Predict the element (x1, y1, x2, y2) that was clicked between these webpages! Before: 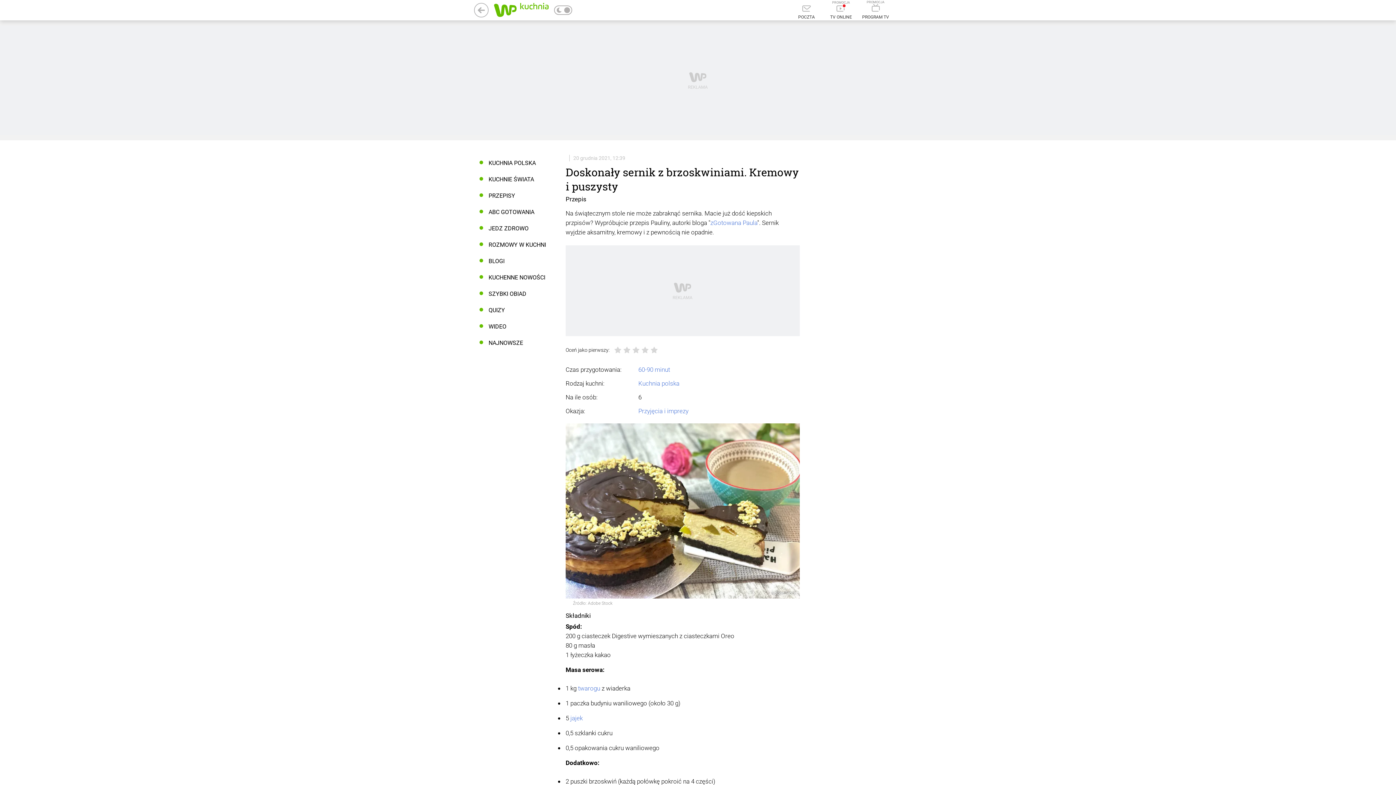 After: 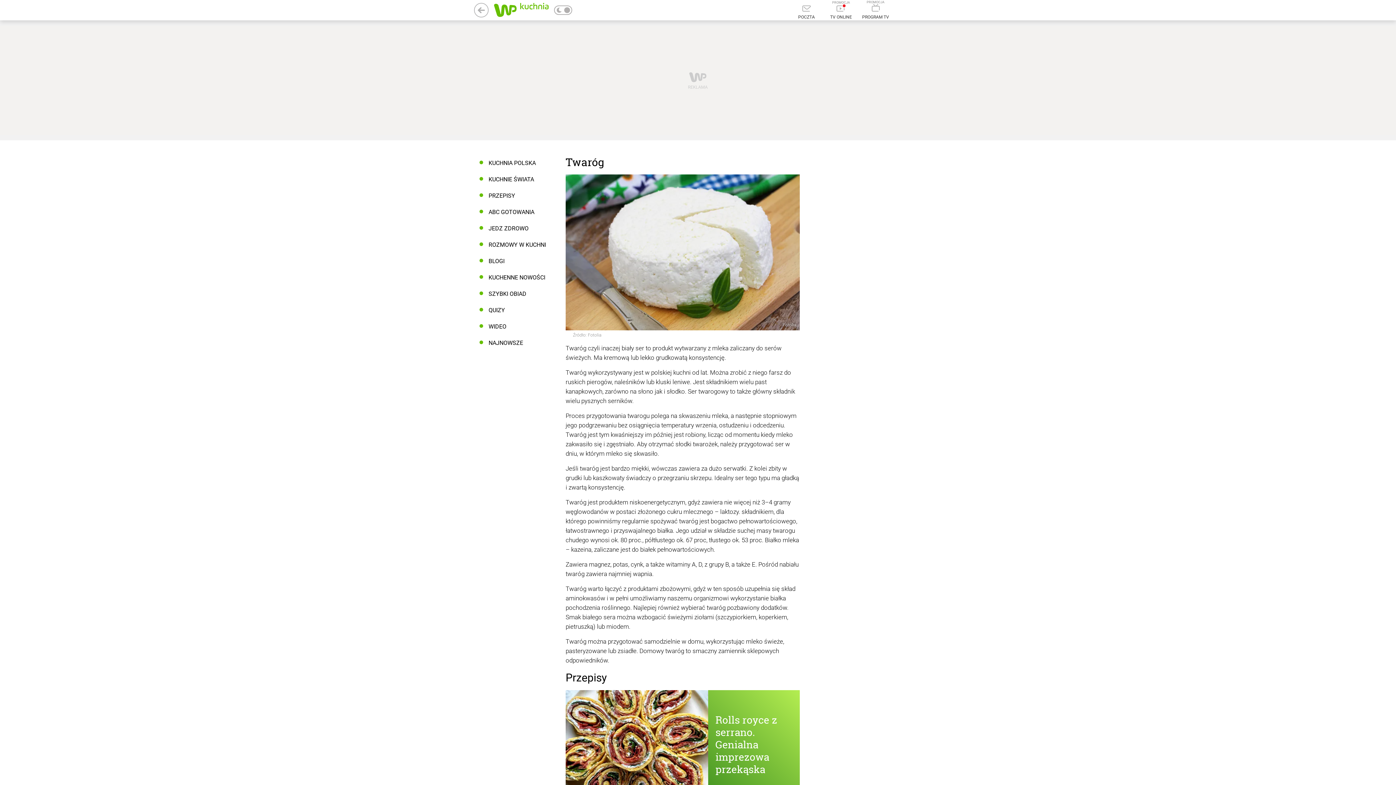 Action: bbox: (578, 685, 600, 692) label: twarogu